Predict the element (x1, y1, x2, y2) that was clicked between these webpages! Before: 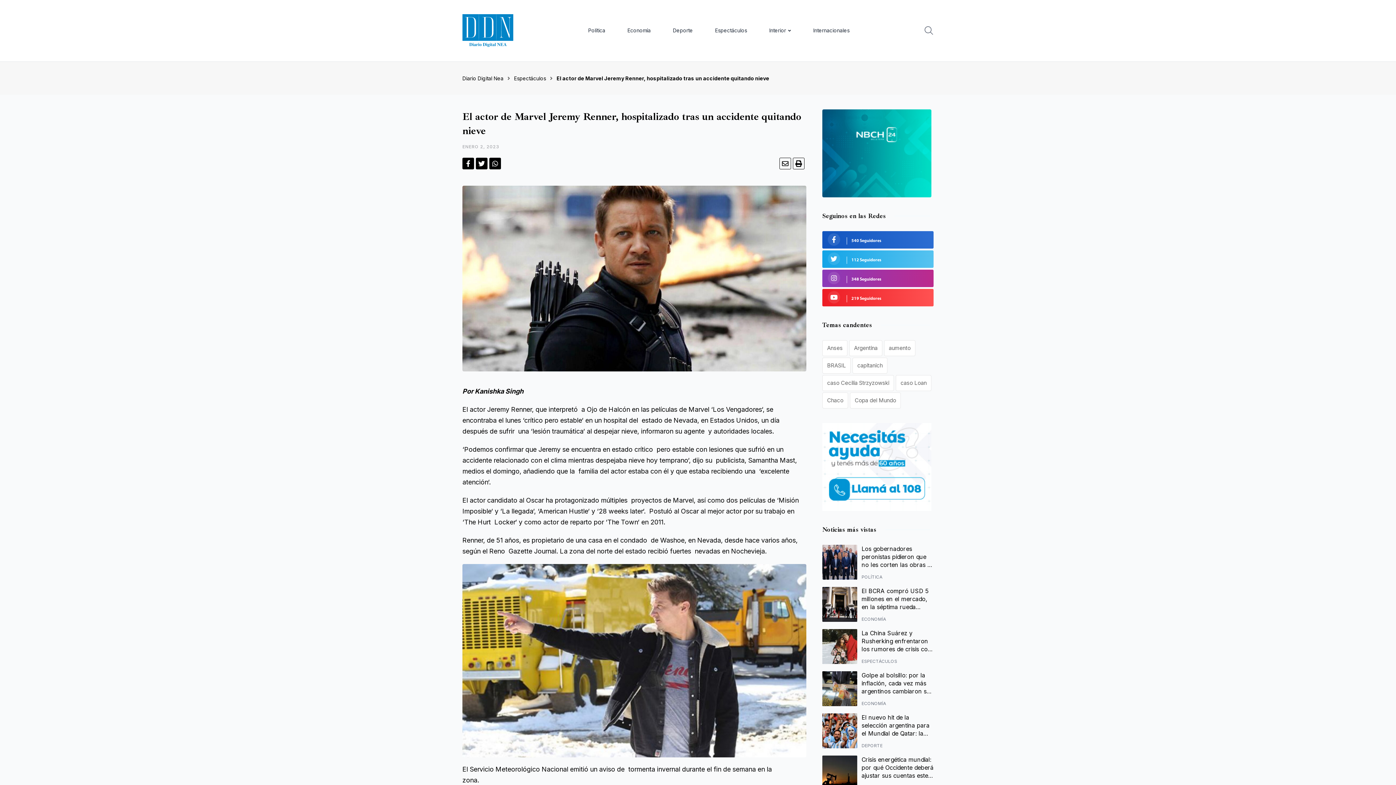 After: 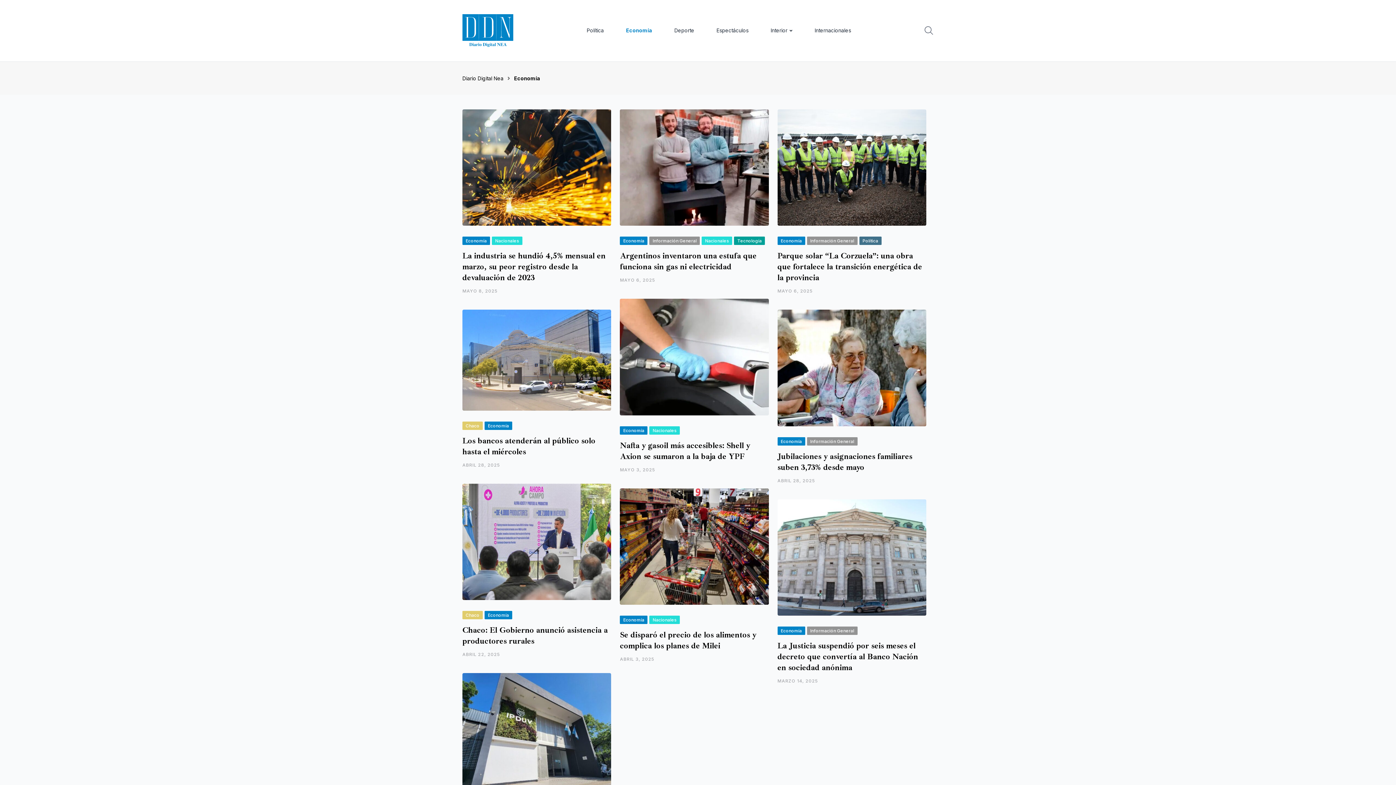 Action: bbox: (861, 701, 886, 706) label: ECONOMÍA